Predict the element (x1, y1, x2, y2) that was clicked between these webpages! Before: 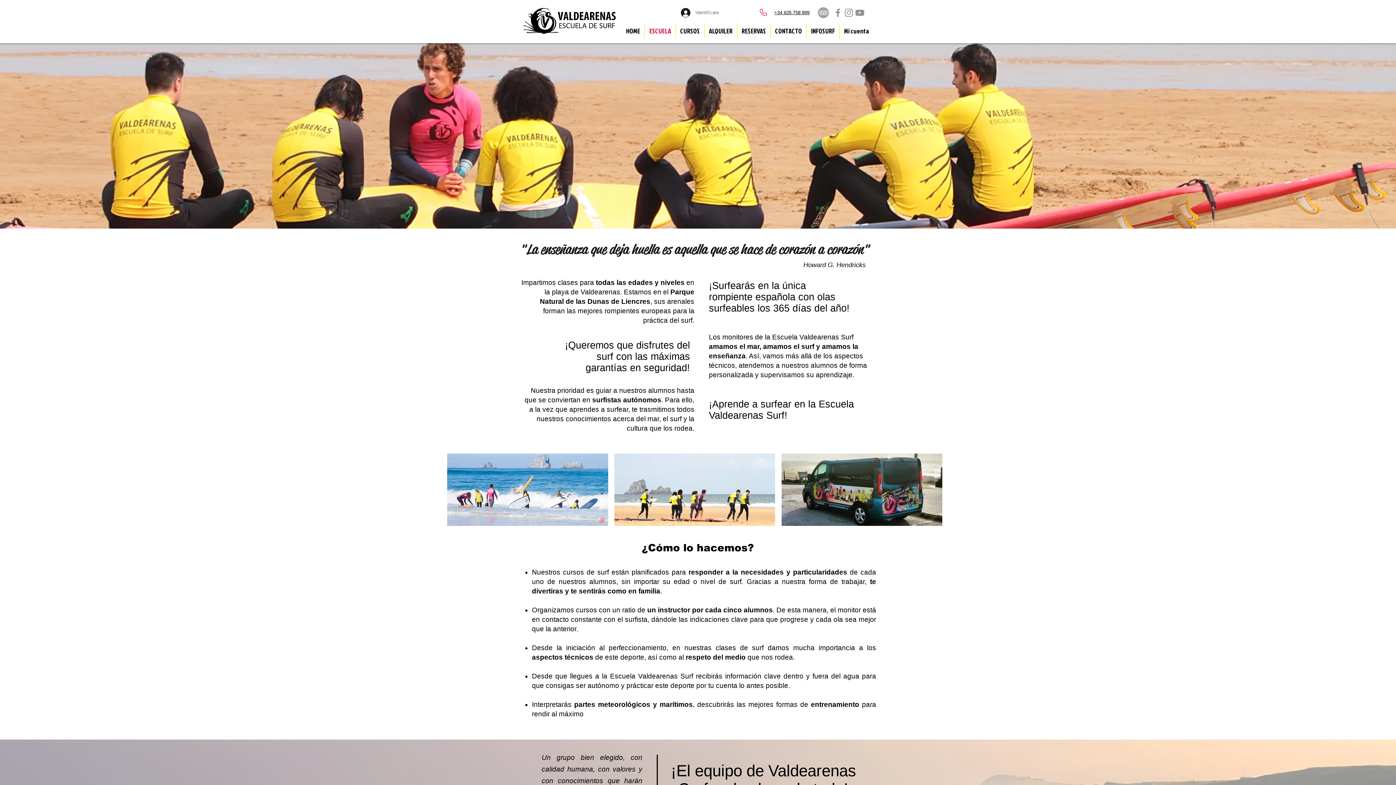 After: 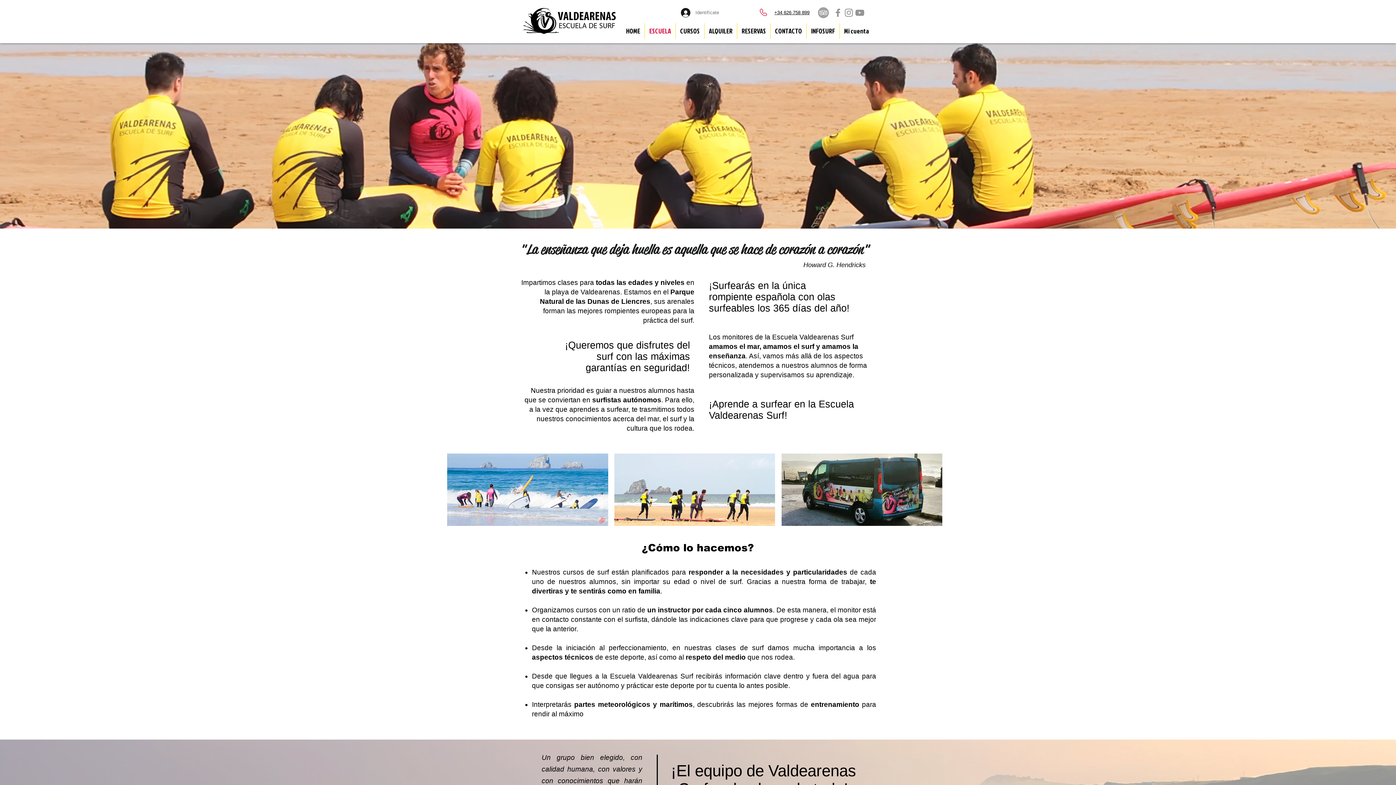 Action: bbox: (645, 23, 675, 38) label: ESCUELA